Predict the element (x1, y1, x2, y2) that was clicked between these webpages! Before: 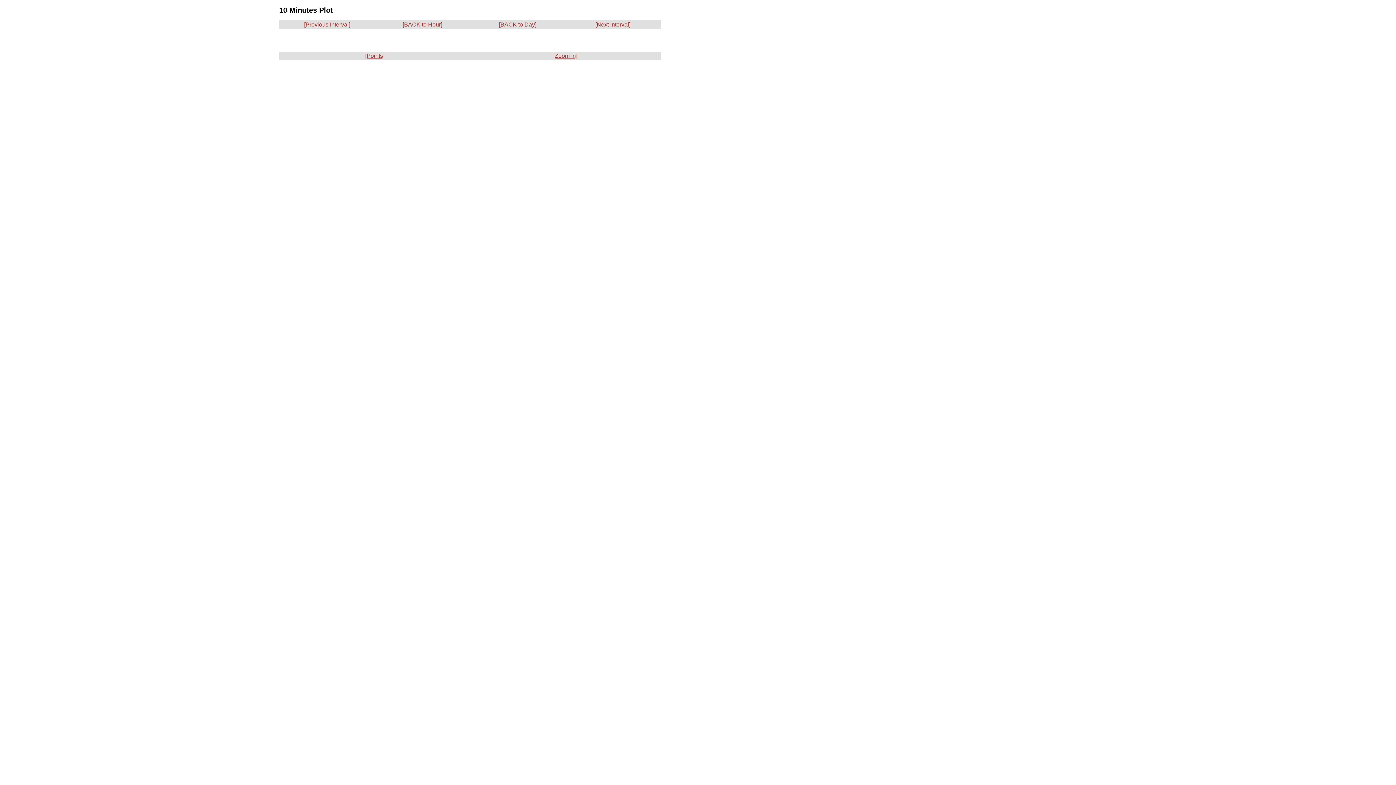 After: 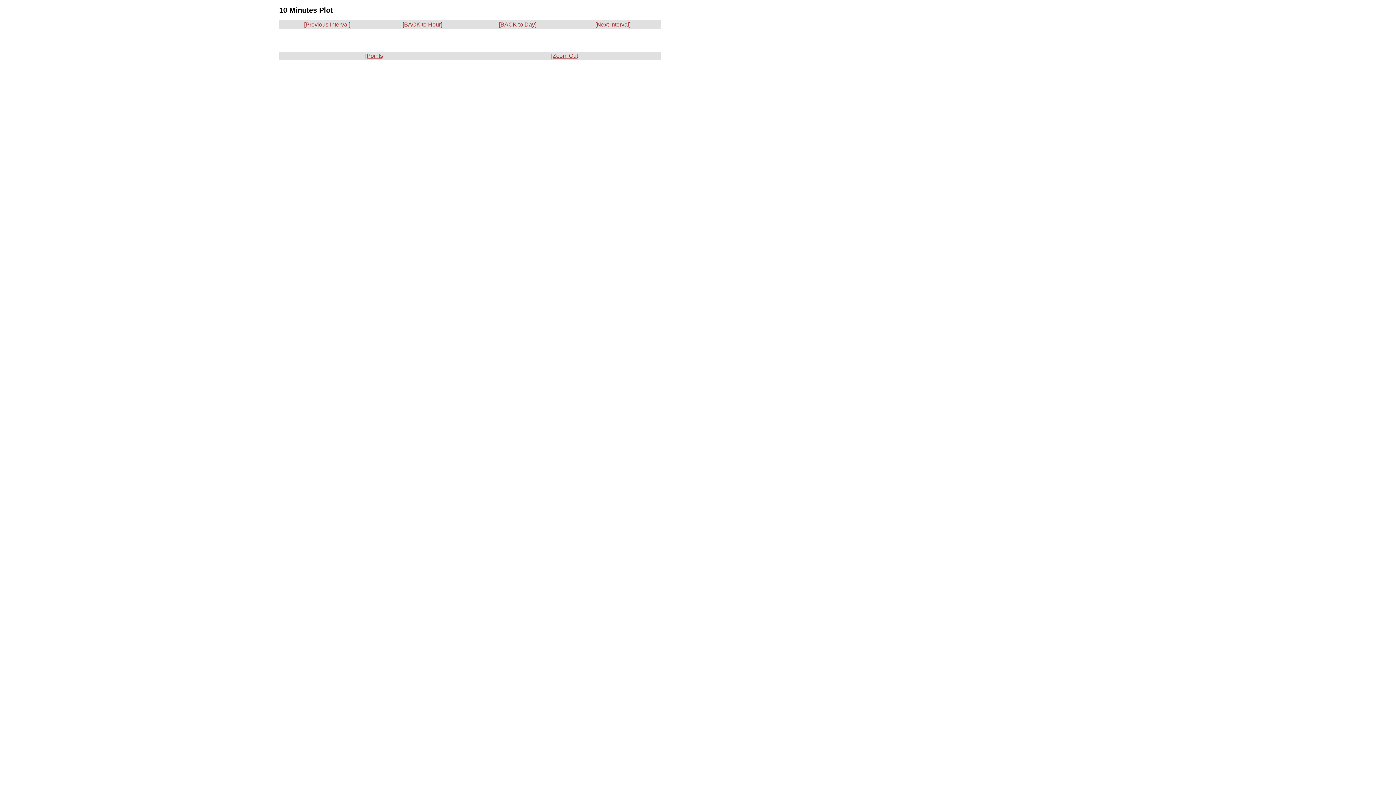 Action: bbox: (553, 52, 577, 58) label: [Zoom In]